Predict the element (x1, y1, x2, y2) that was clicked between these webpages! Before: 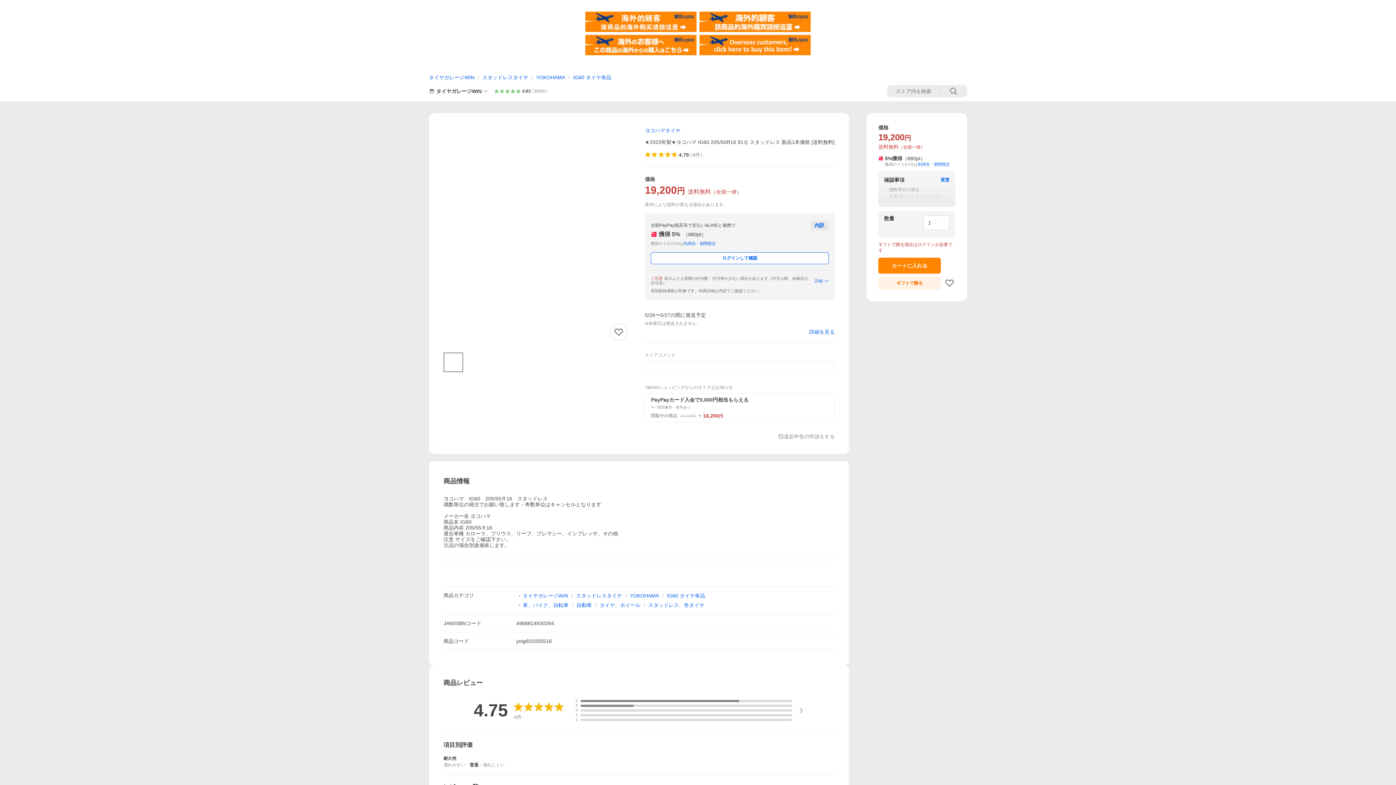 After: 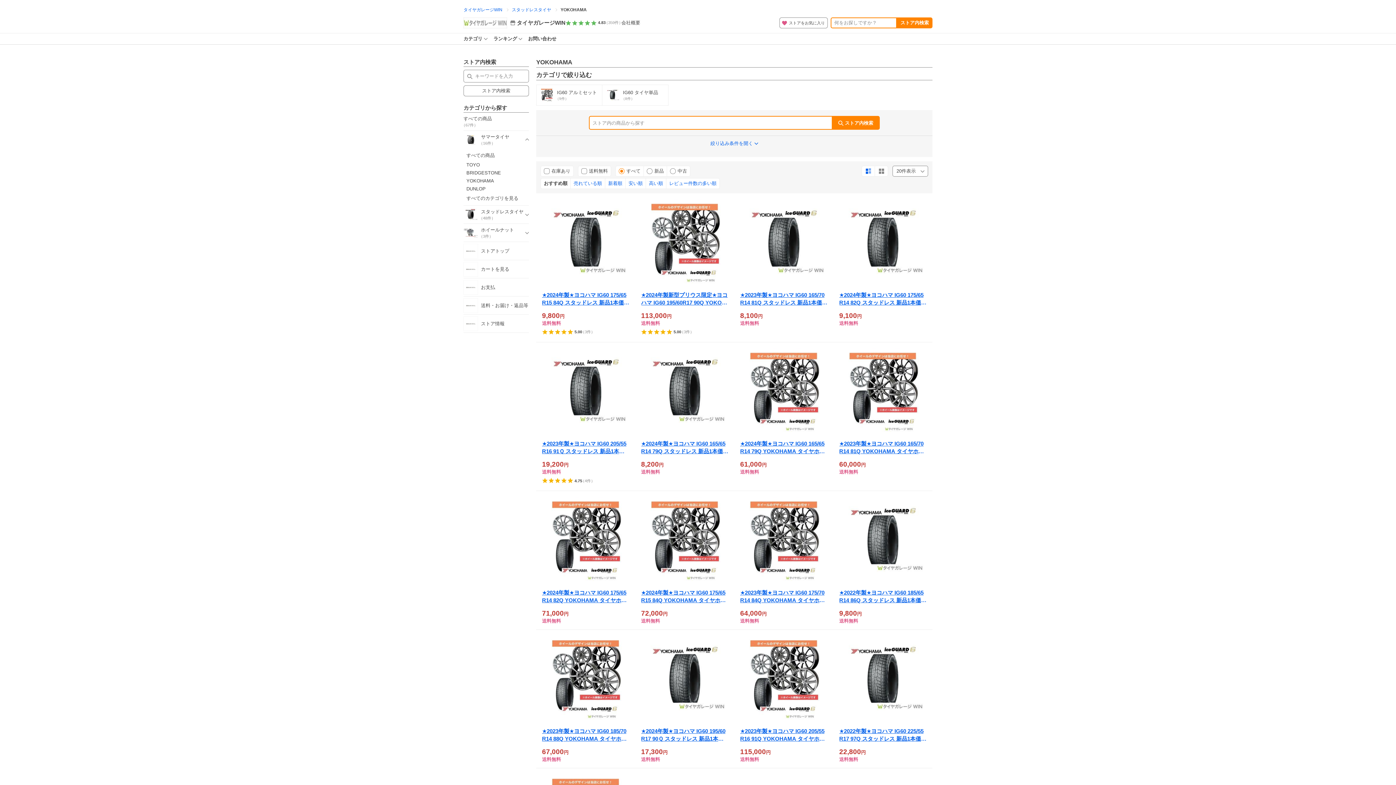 Action: label: YOKOHAMA bbox: (630, 592, 659, 599)